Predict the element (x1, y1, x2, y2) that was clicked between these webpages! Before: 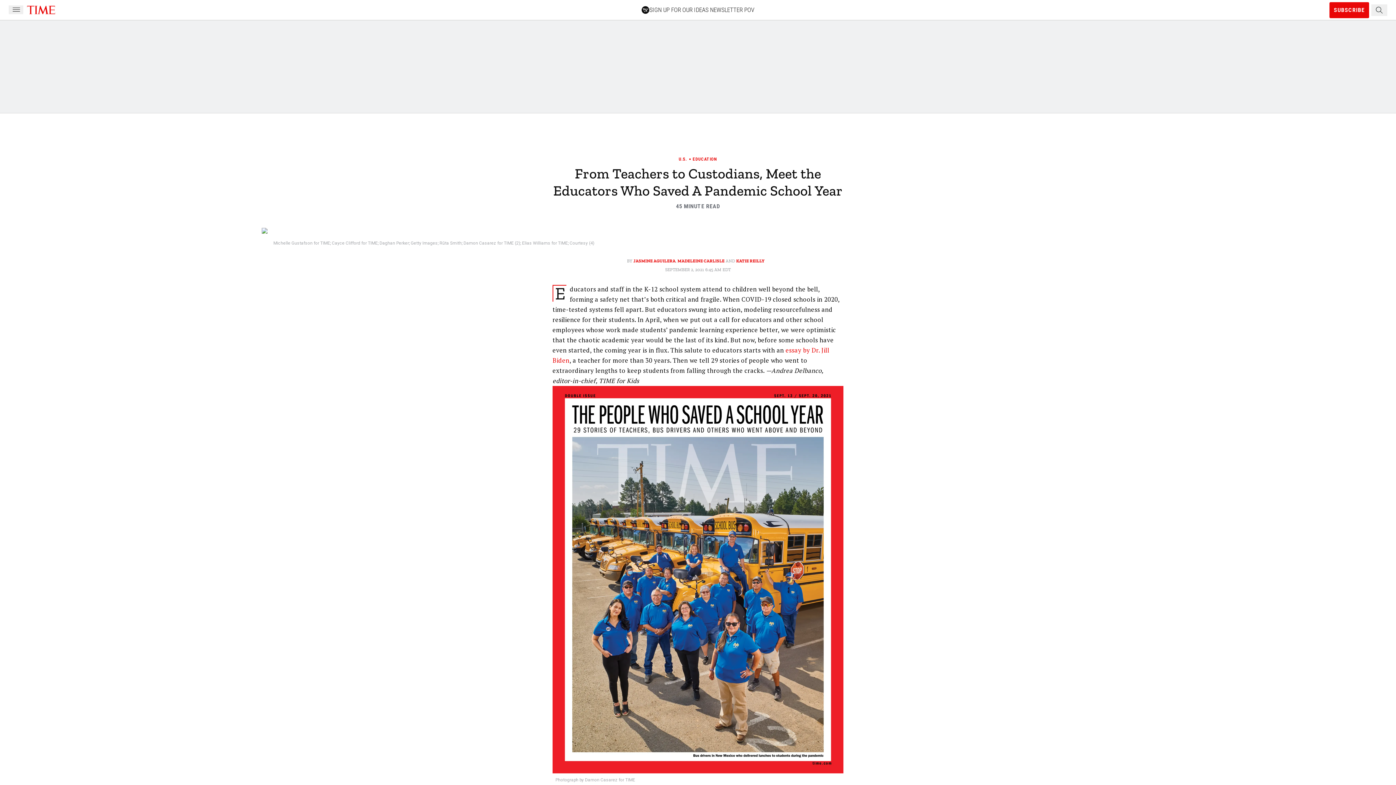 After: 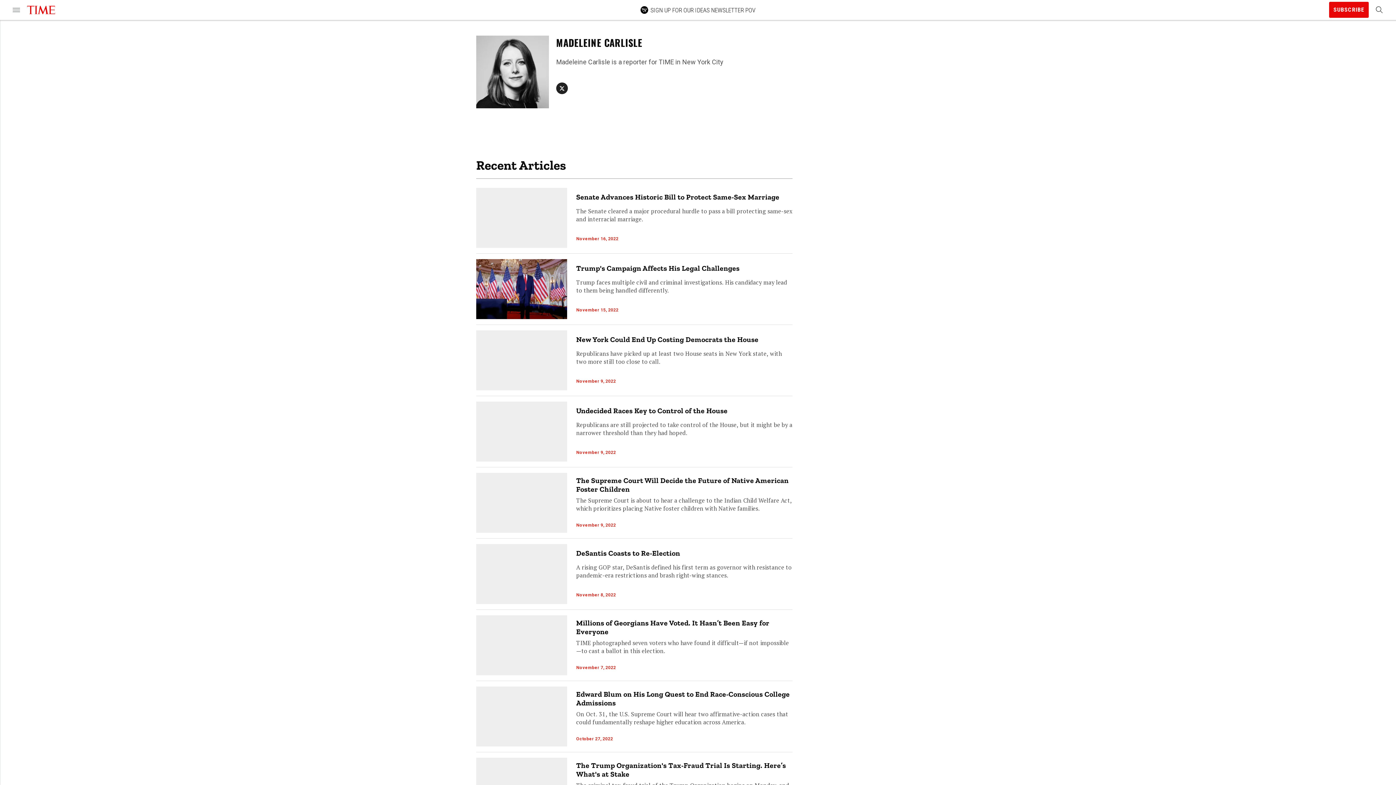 Action: label: MADELEINE CARLISLE bbox: (677, 258, 724, 263)